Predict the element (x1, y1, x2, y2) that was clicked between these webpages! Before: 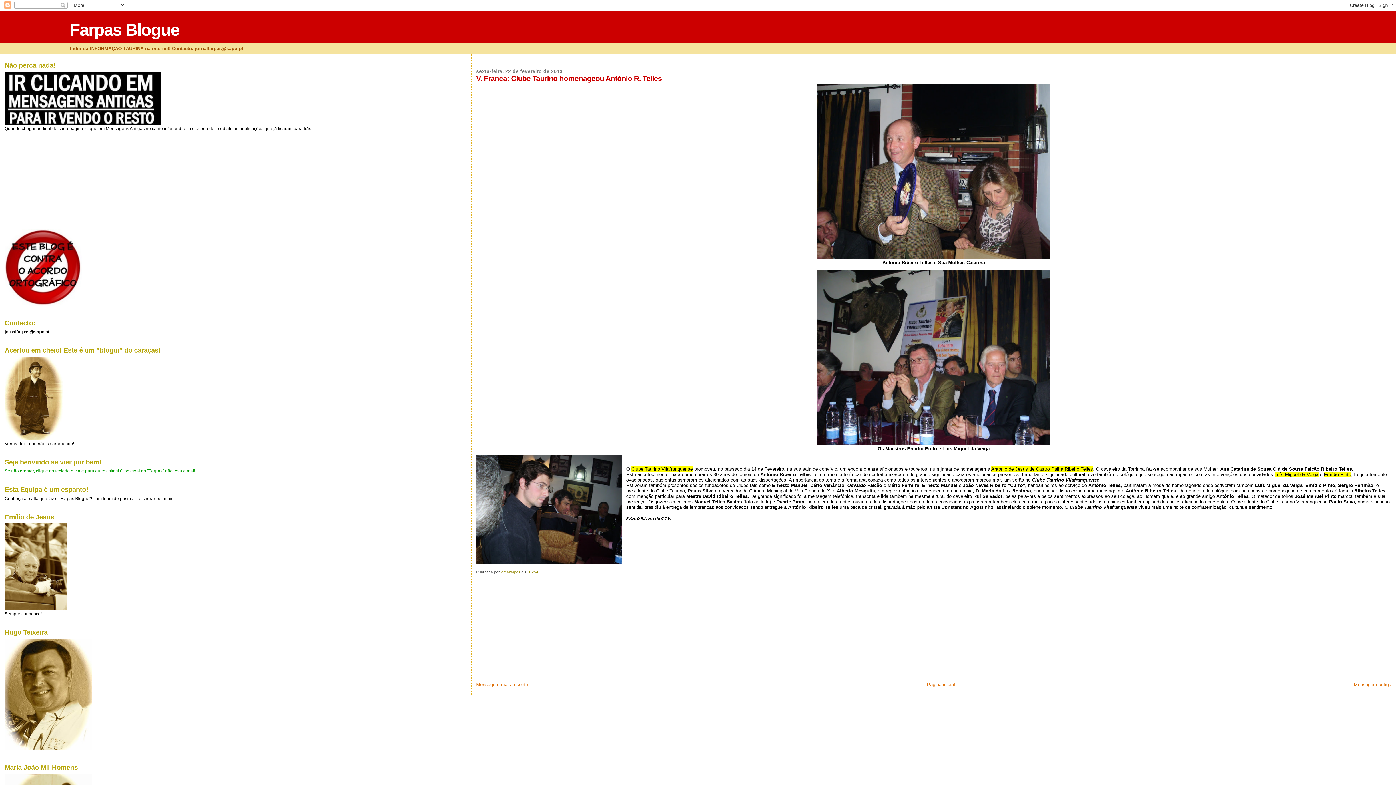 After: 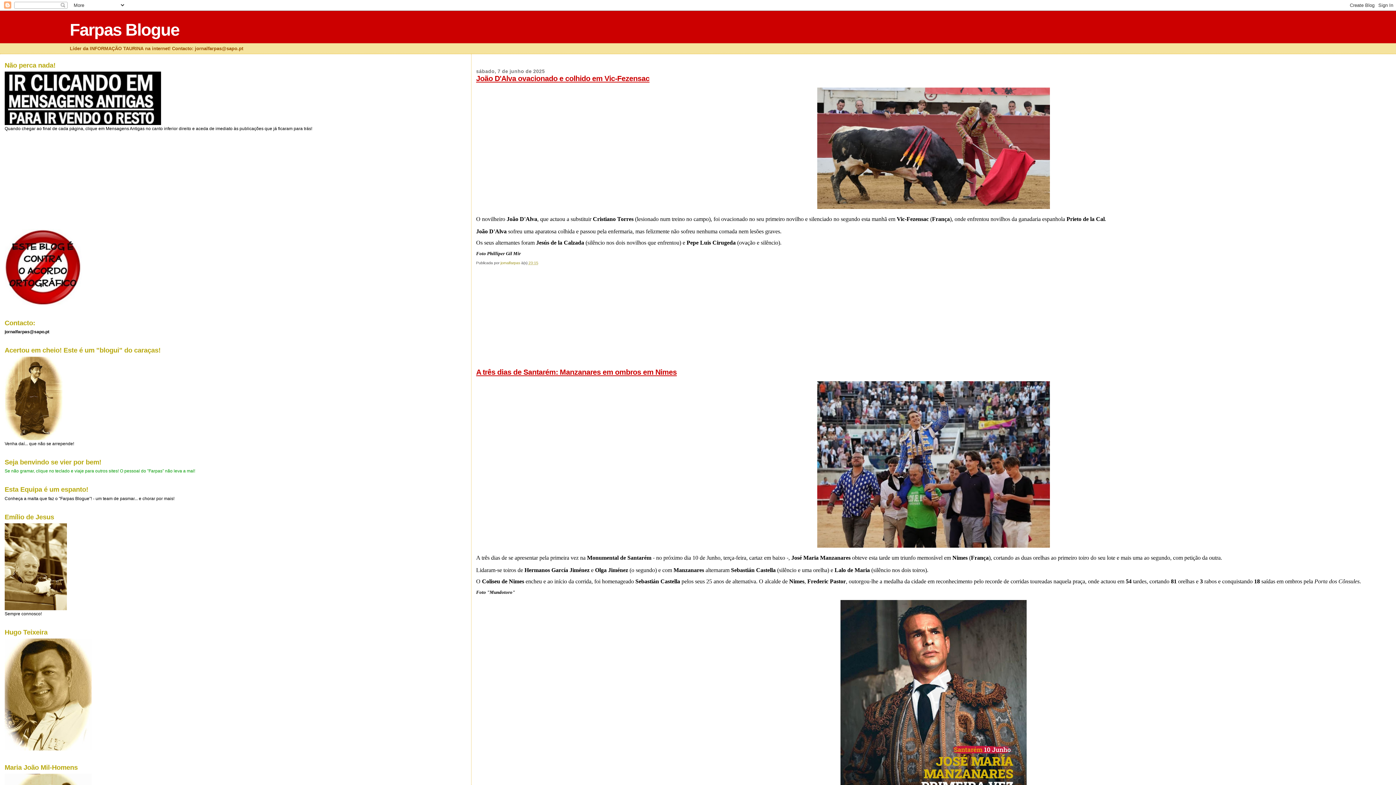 Action: label: Página inicial bbox: (927, 682, 955, 687)